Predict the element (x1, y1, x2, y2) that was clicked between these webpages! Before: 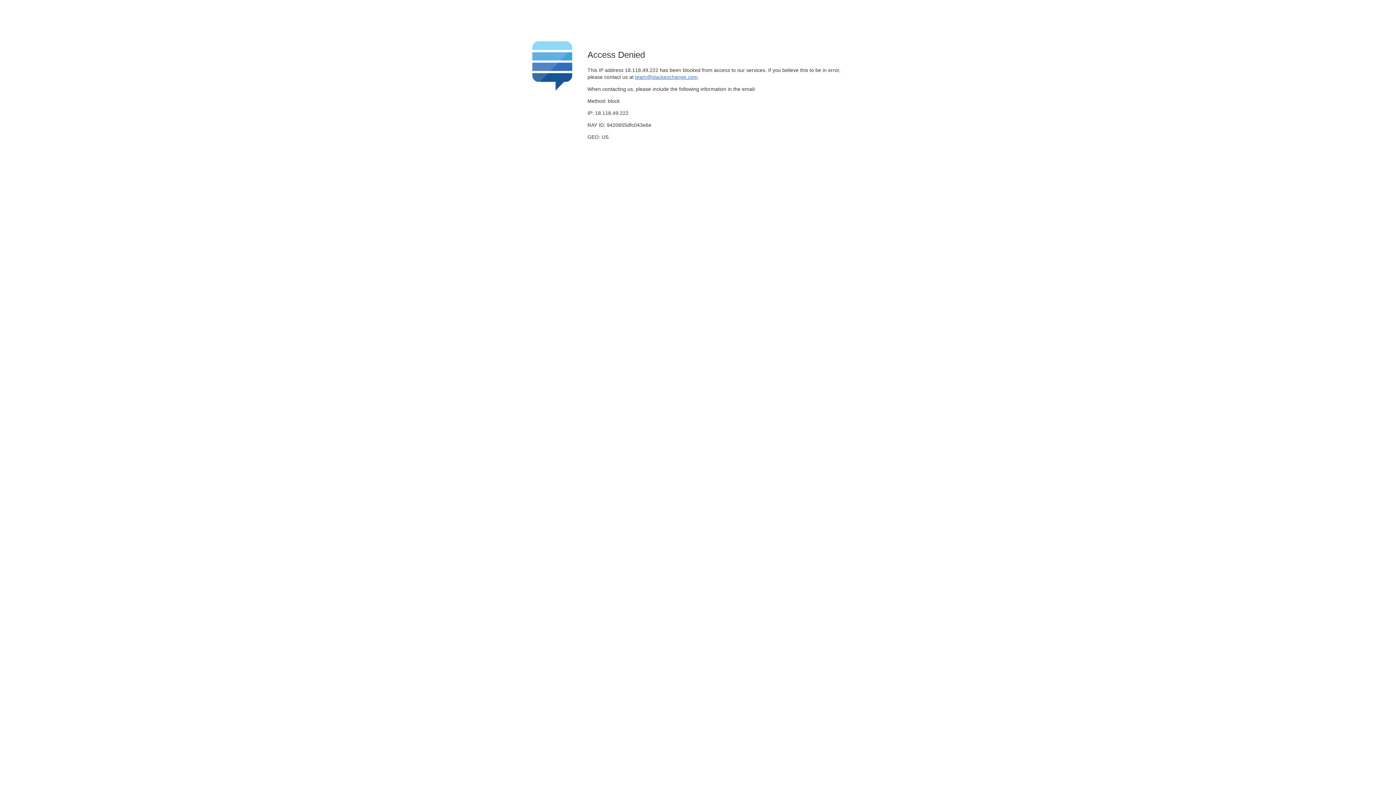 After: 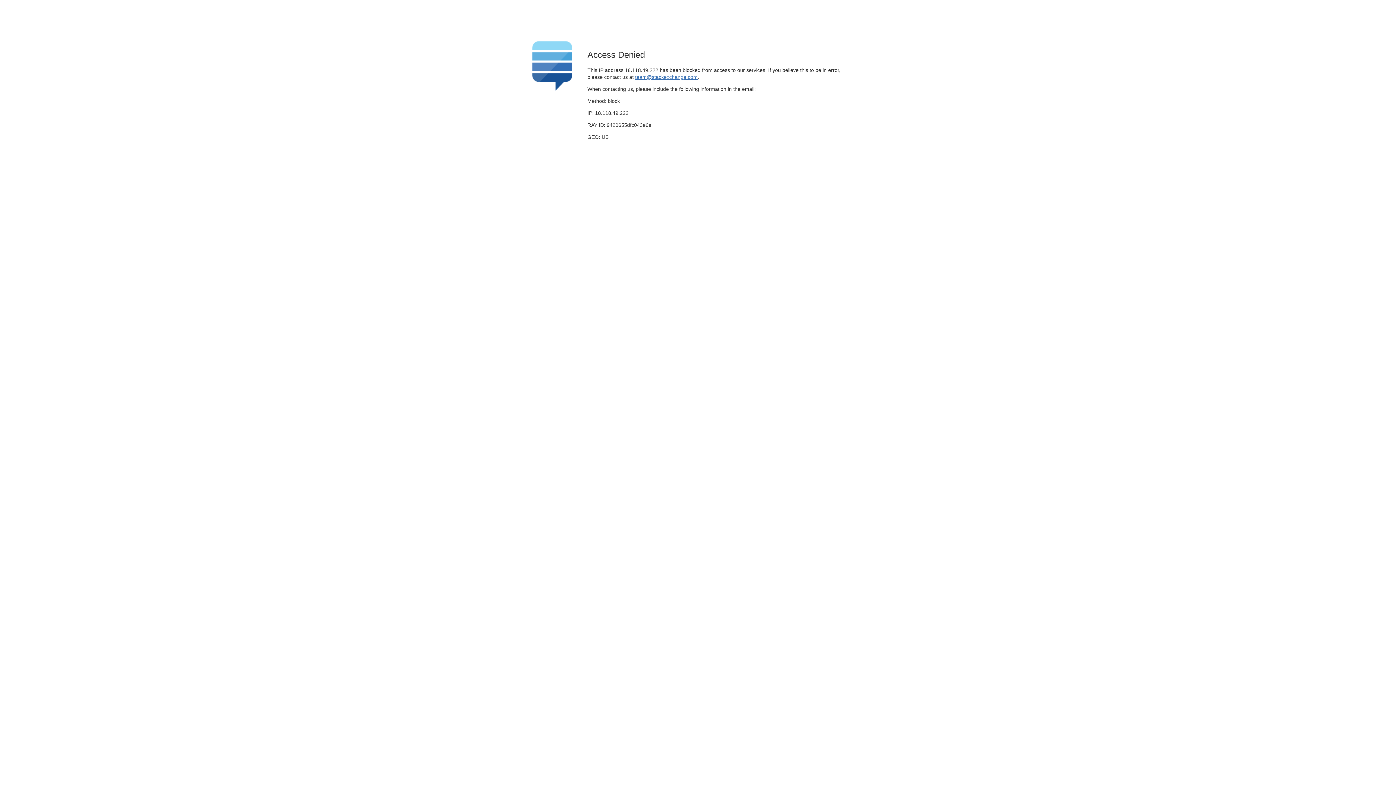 Action: bbox: (635, 74, 697, 79) label: team@stackexchange.com